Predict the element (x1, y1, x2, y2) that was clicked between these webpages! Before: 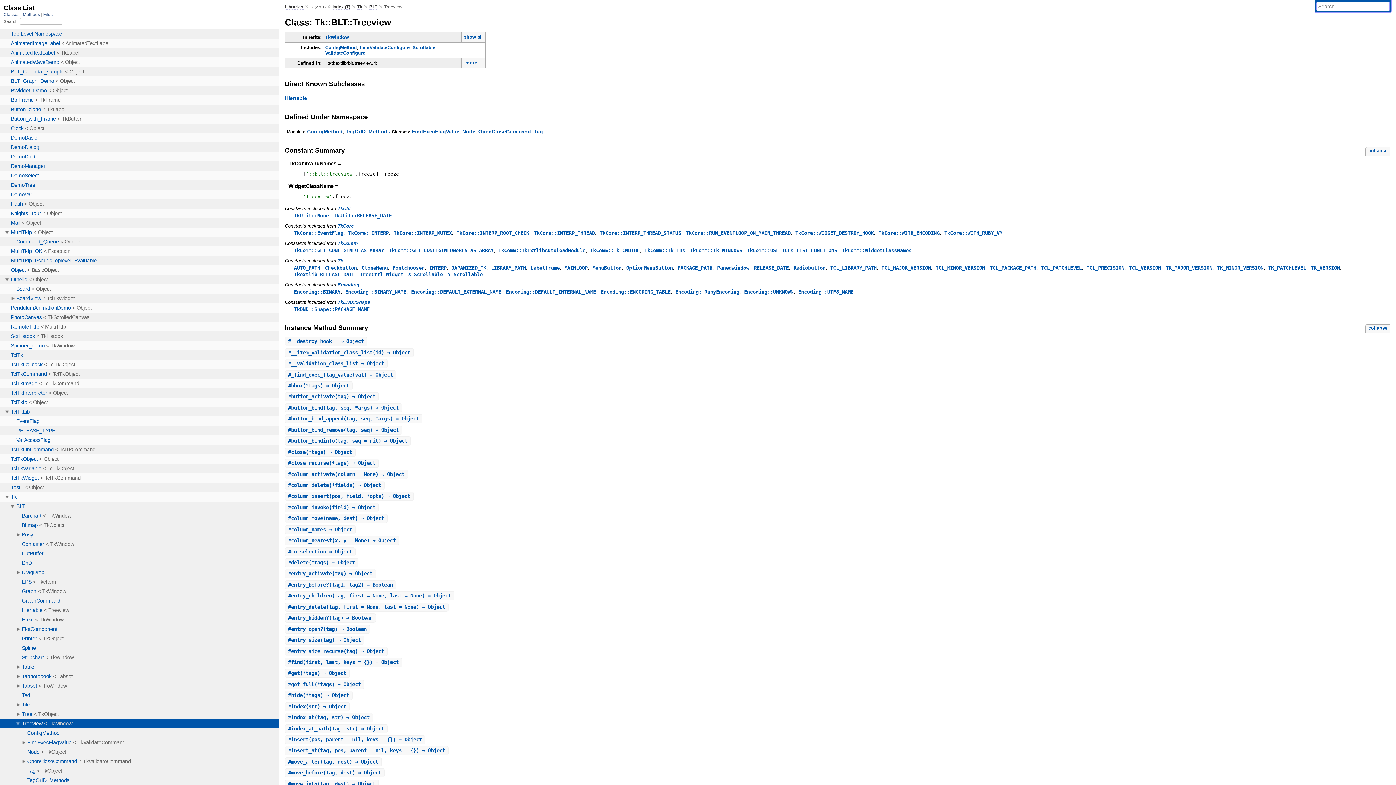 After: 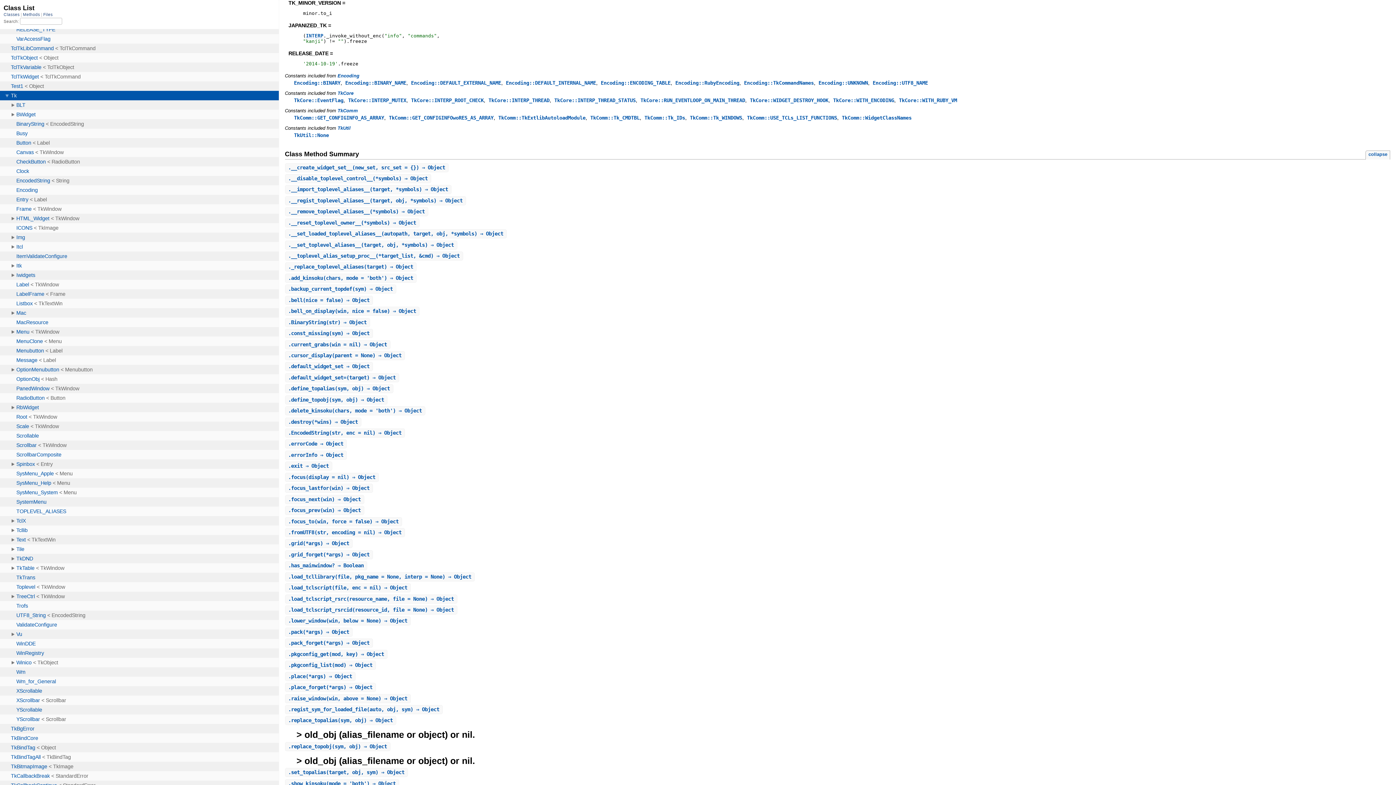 Action: label: TK_MINOR_VERSION bbox: (1217, 264, 1263, 270)